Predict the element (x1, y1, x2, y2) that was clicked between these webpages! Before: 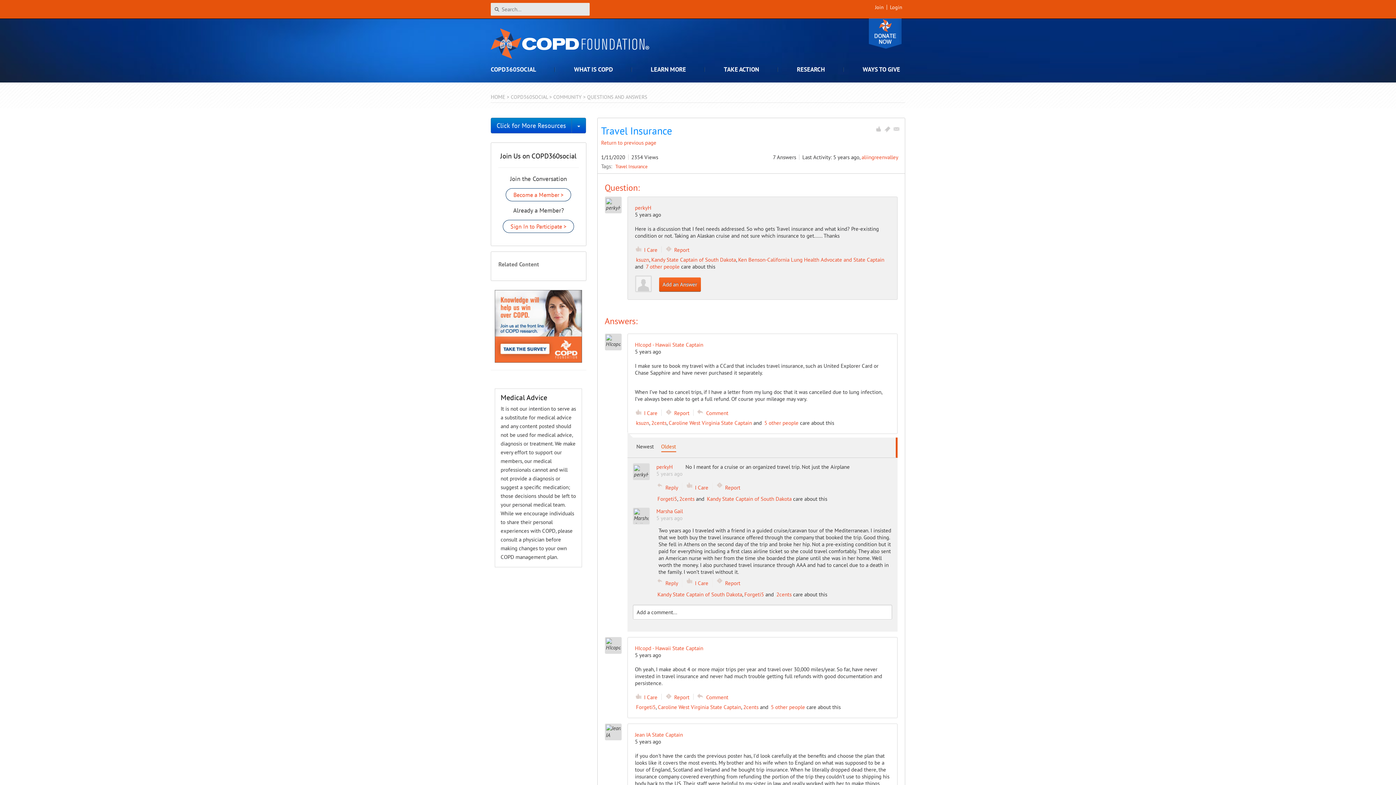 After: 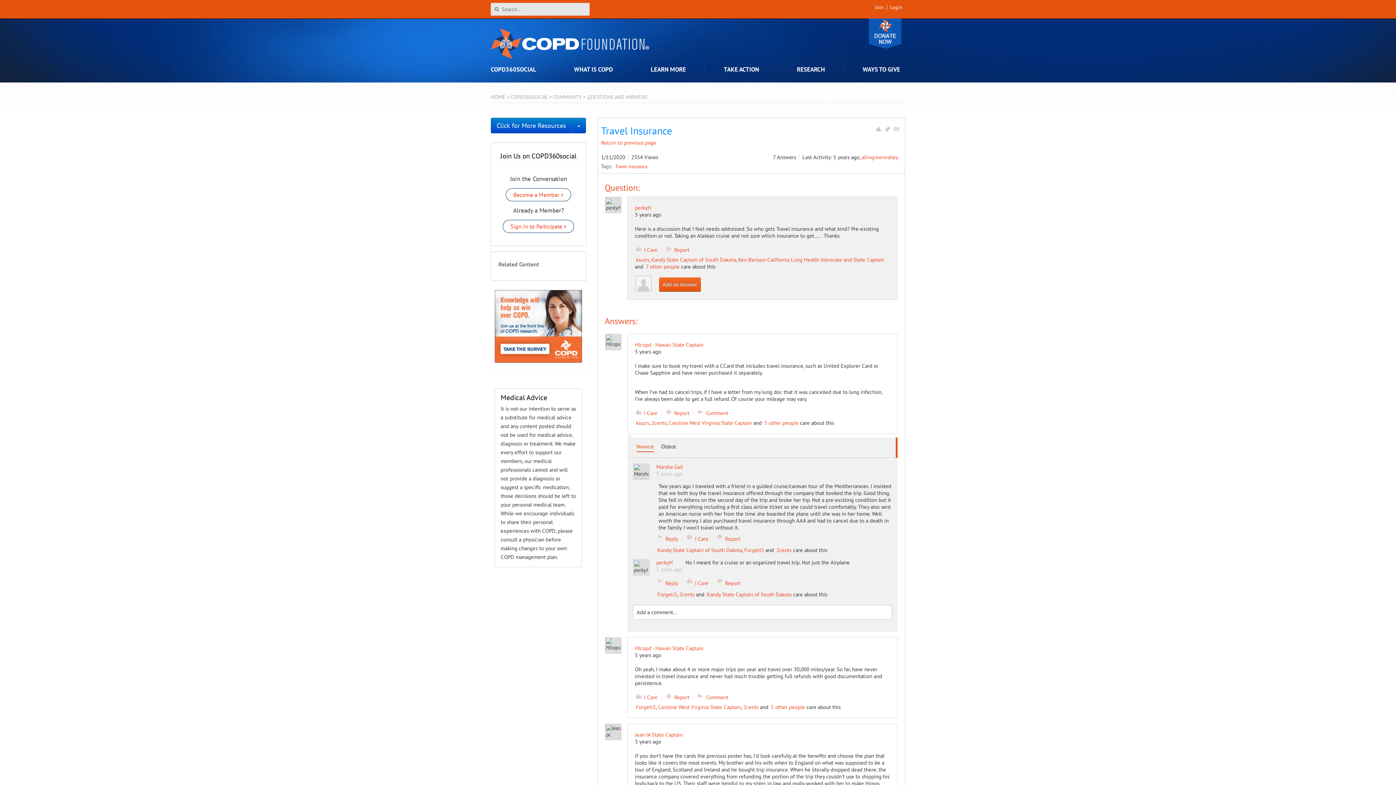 Action: label: Newest bbox: (636, 443, 654, 451)